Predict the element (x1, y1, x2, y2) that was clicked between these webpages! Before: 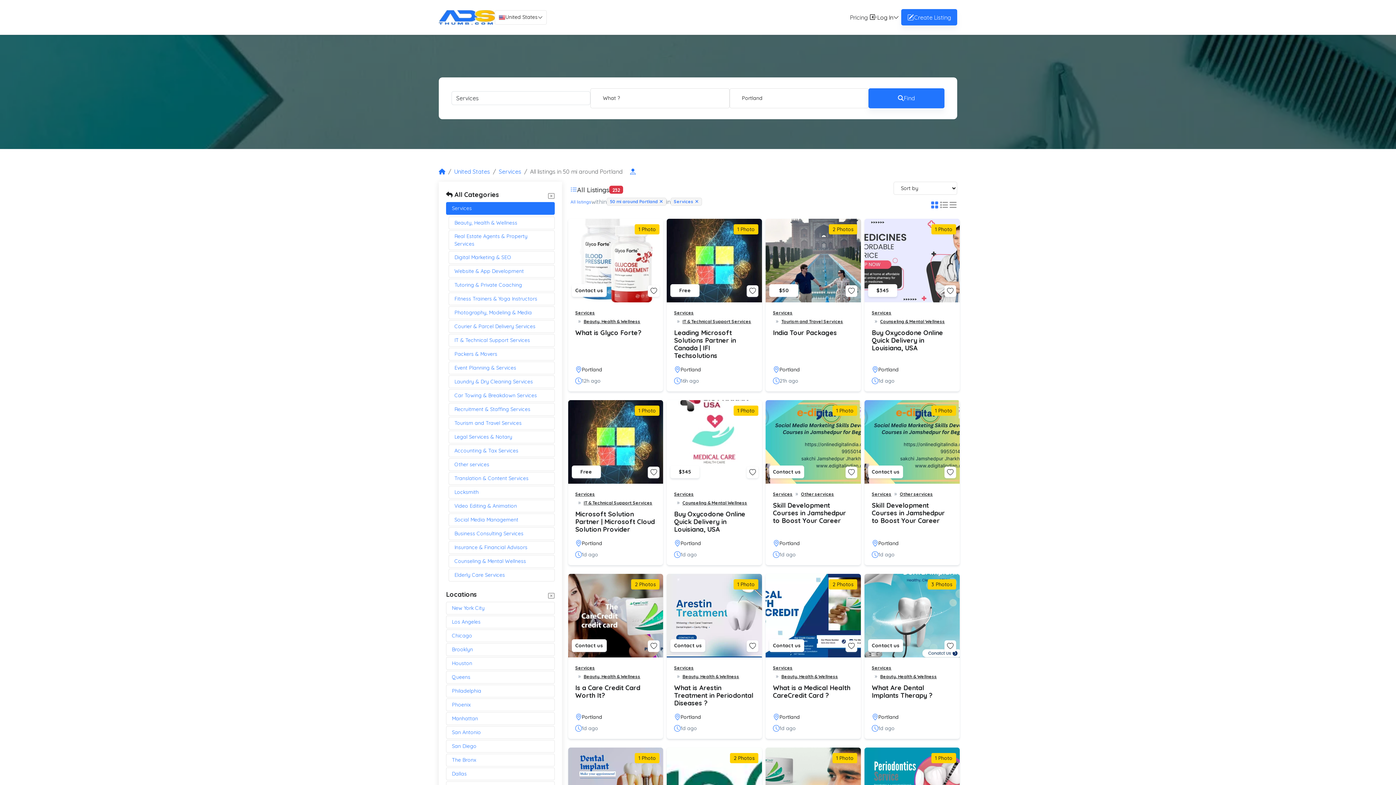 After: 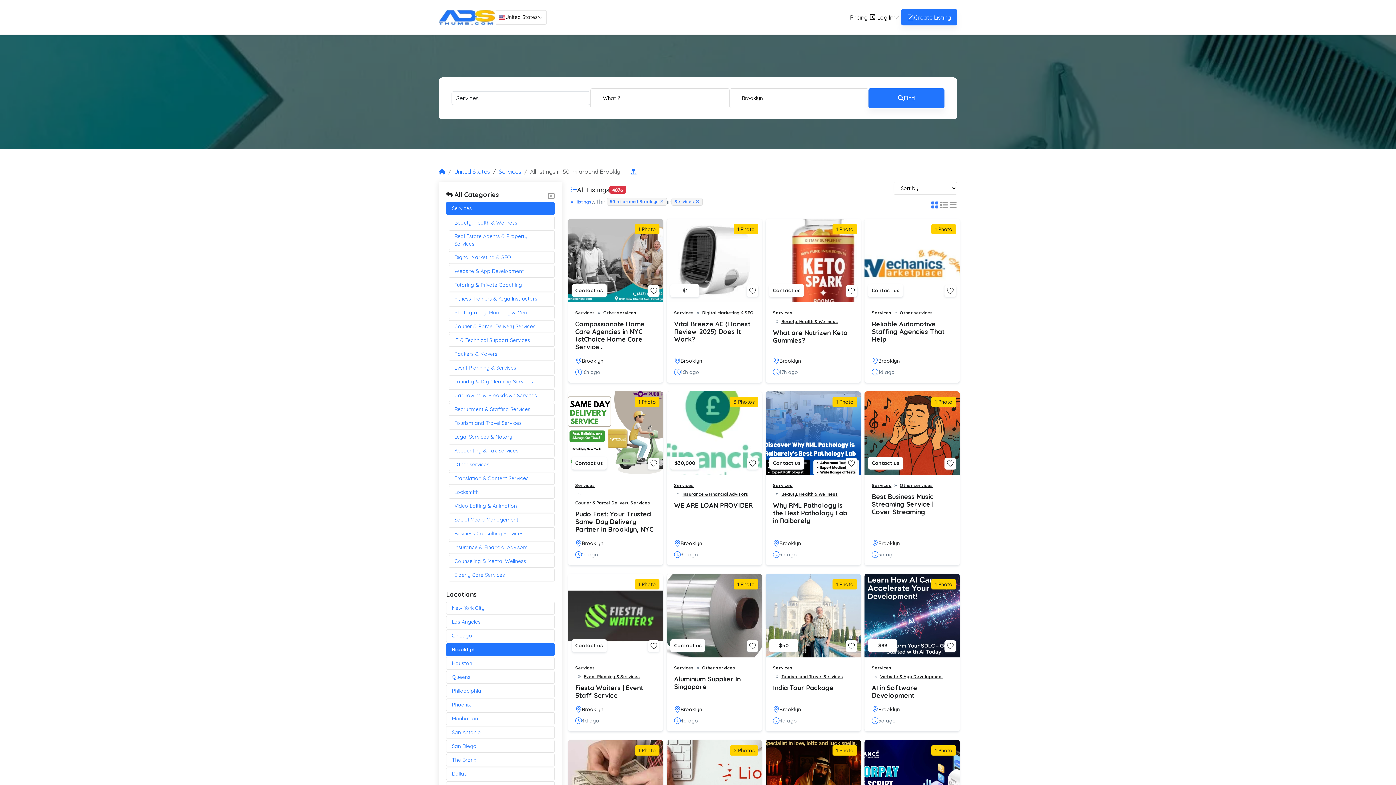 Action: label: Brooklyn bbox: (446, 643, 554, 656)